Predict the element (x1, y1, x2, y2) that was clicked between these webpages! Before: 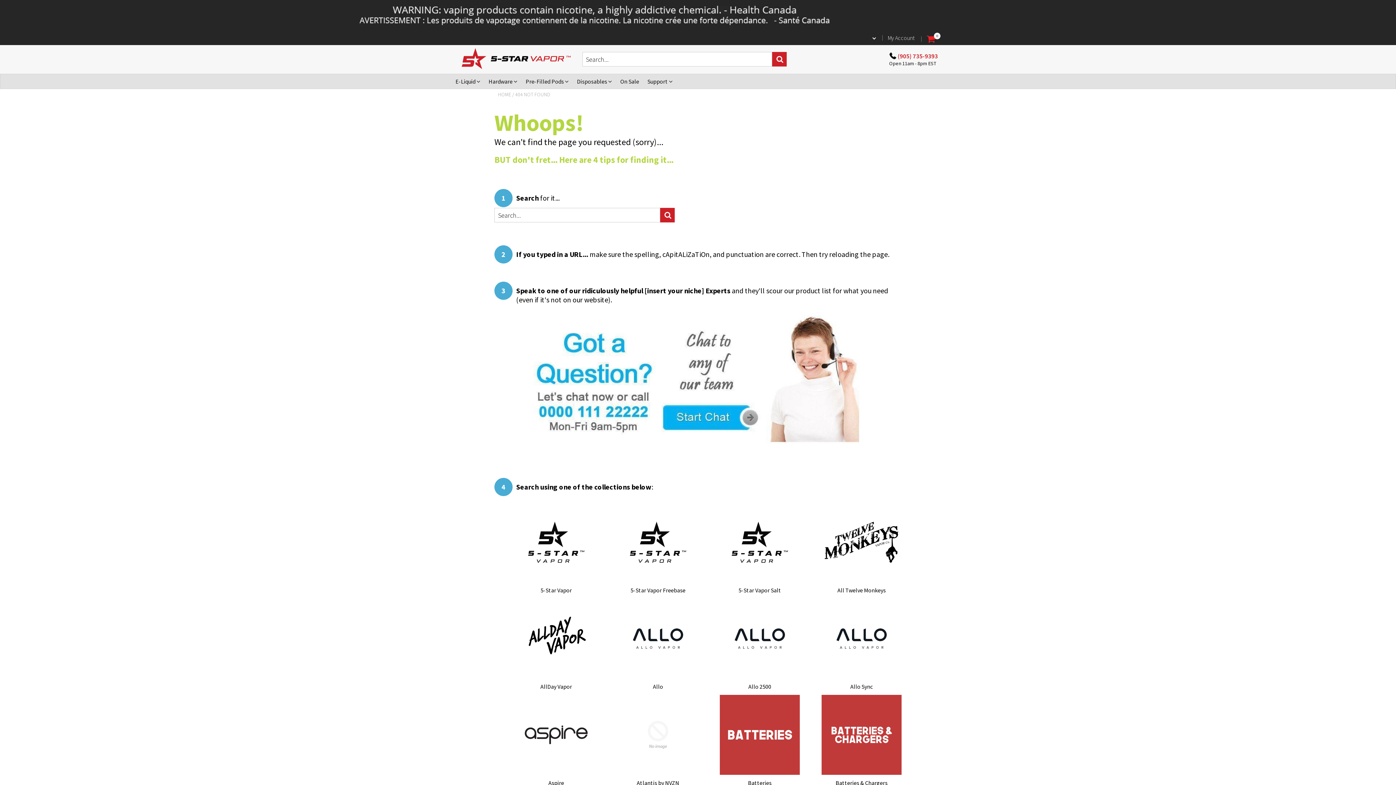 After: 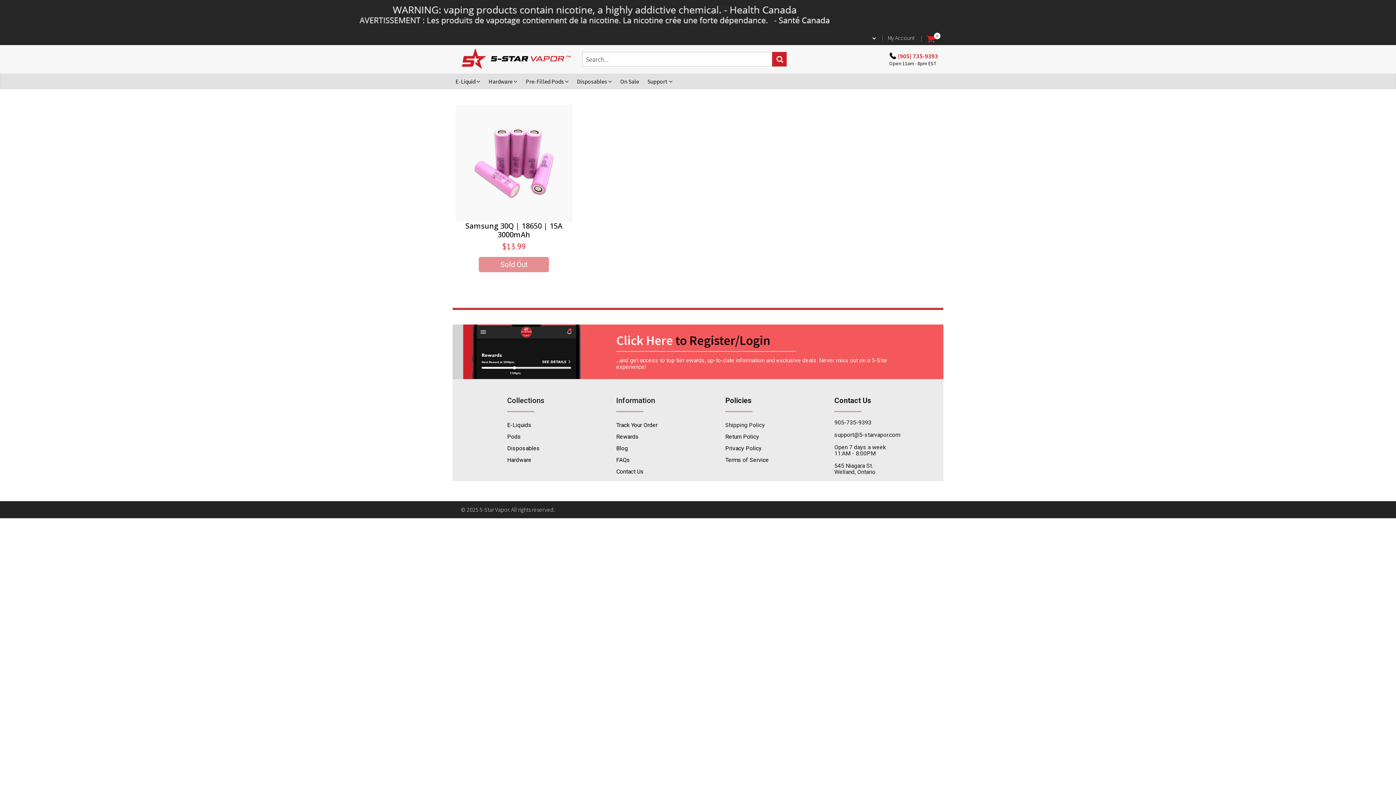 Action: bbox: (821, 731, 901, 737)